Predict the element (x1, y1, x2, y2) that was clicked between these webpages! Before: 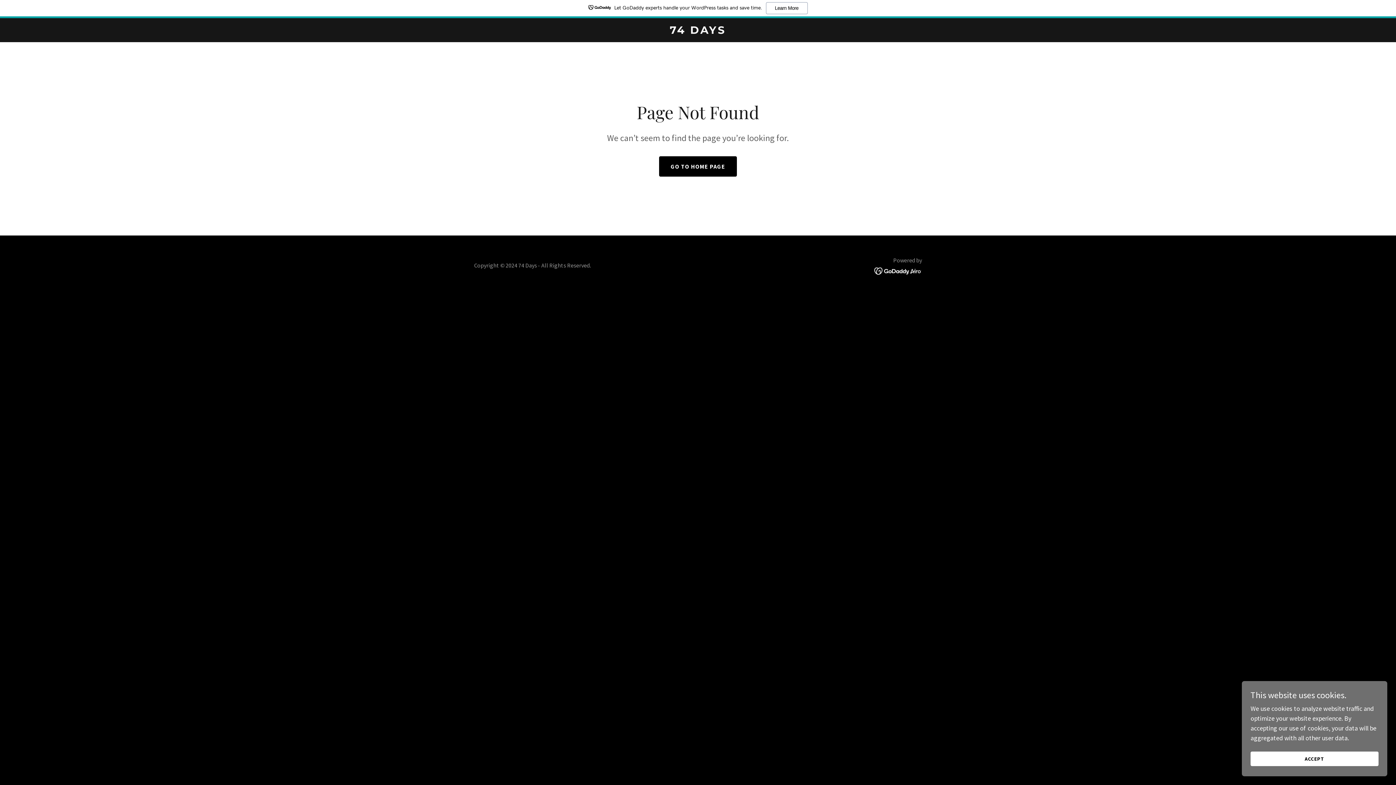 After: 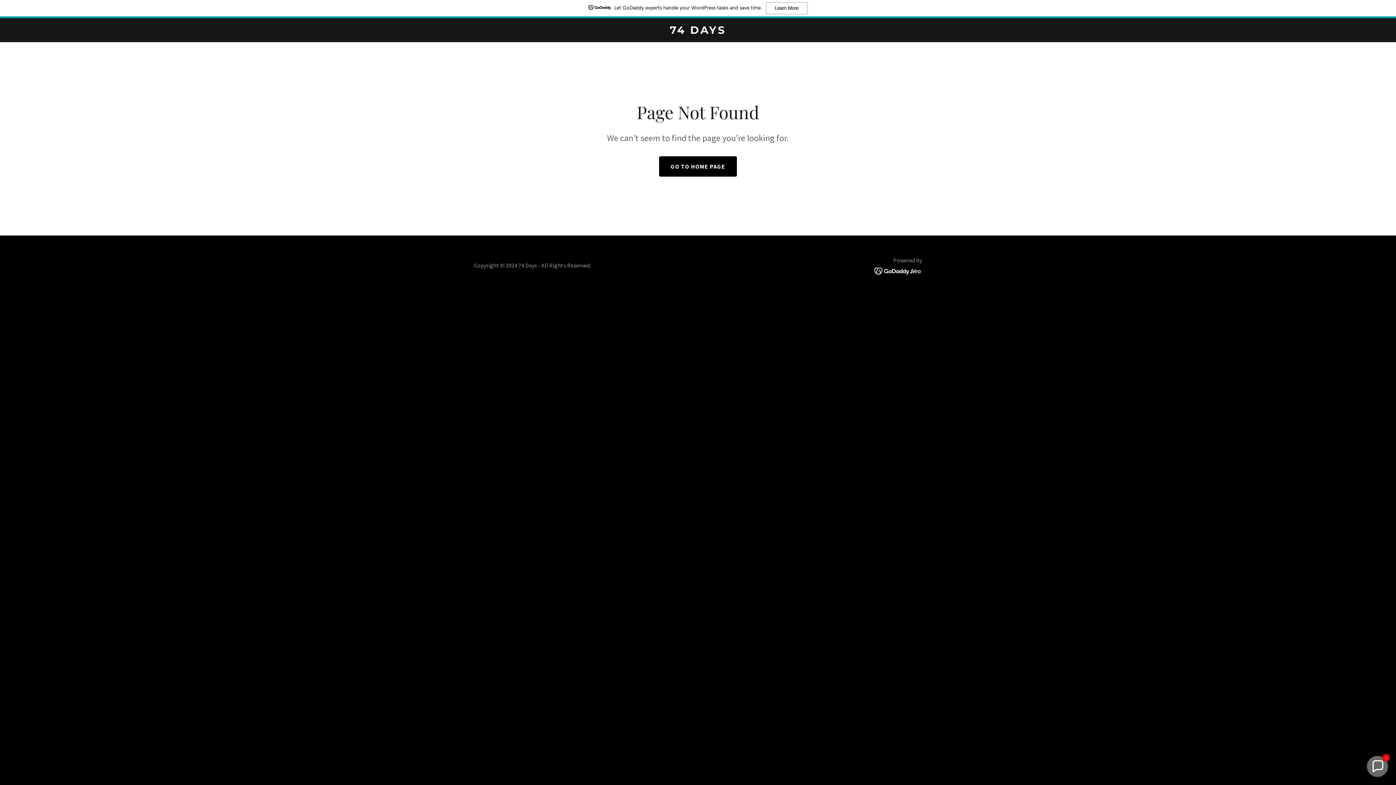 Action: label: ACCEPT bbox: (1250, 752, 1378, 766)